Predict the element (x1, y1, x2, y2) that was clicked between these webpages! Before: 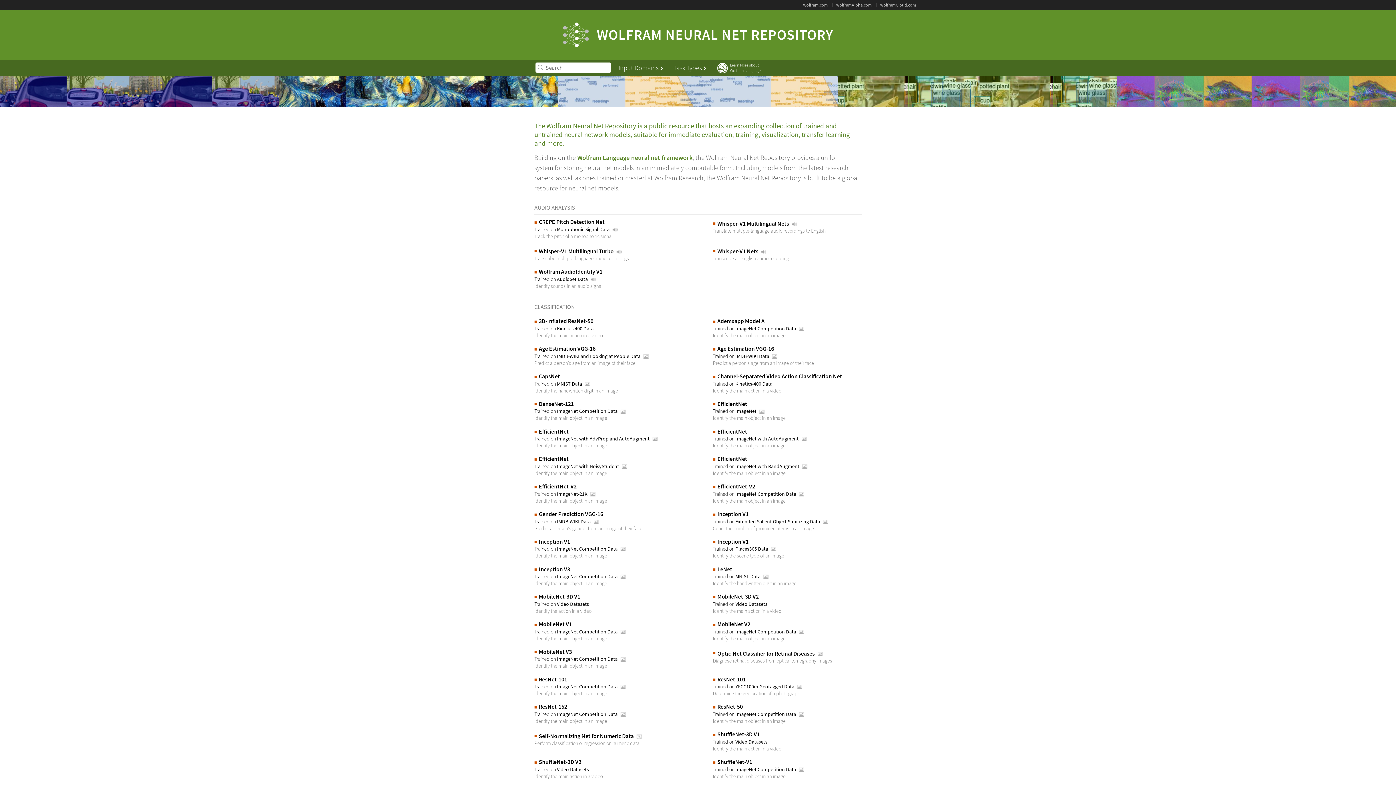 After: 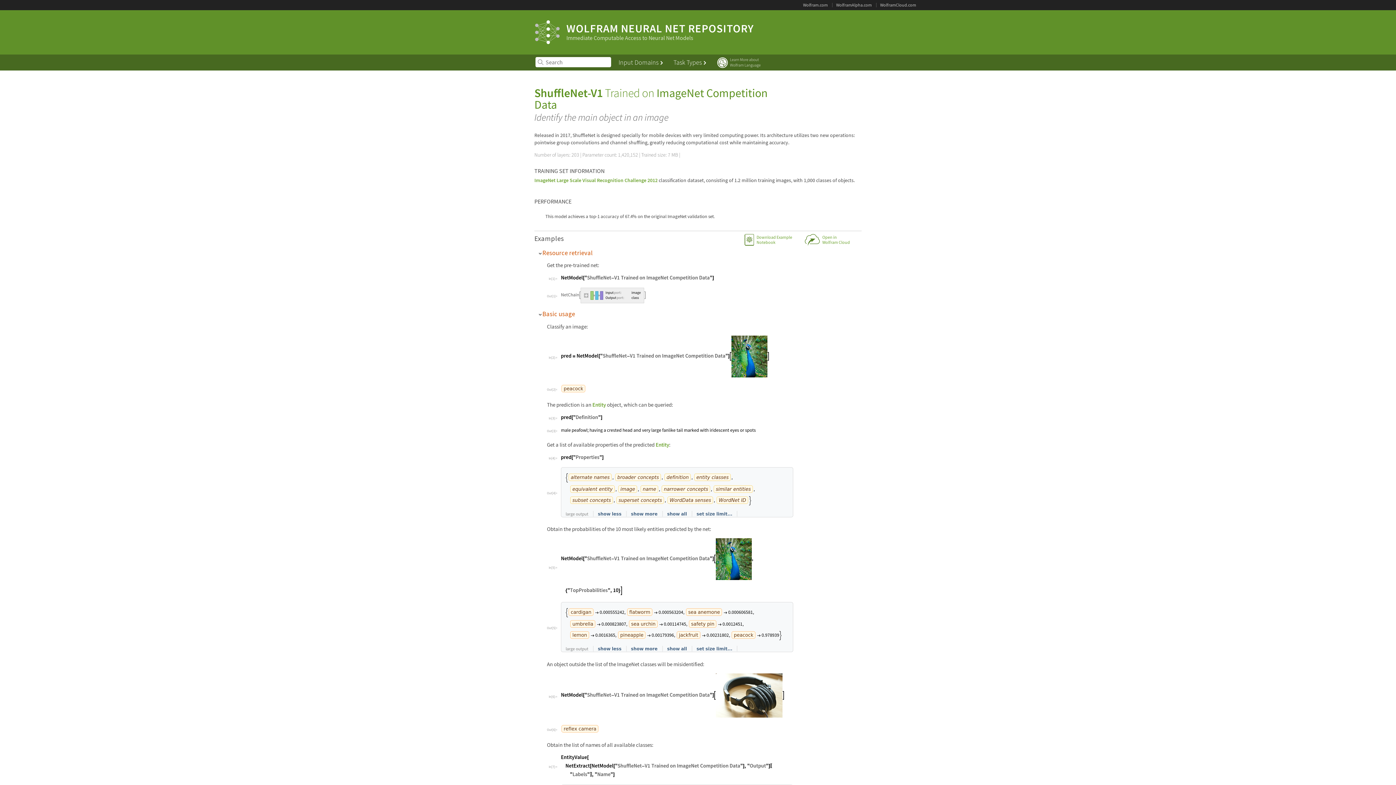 Action: bbox: (713, 759, 861, 772) label: ShuffleNet-V1
Trained on ImageNet Competition Data 